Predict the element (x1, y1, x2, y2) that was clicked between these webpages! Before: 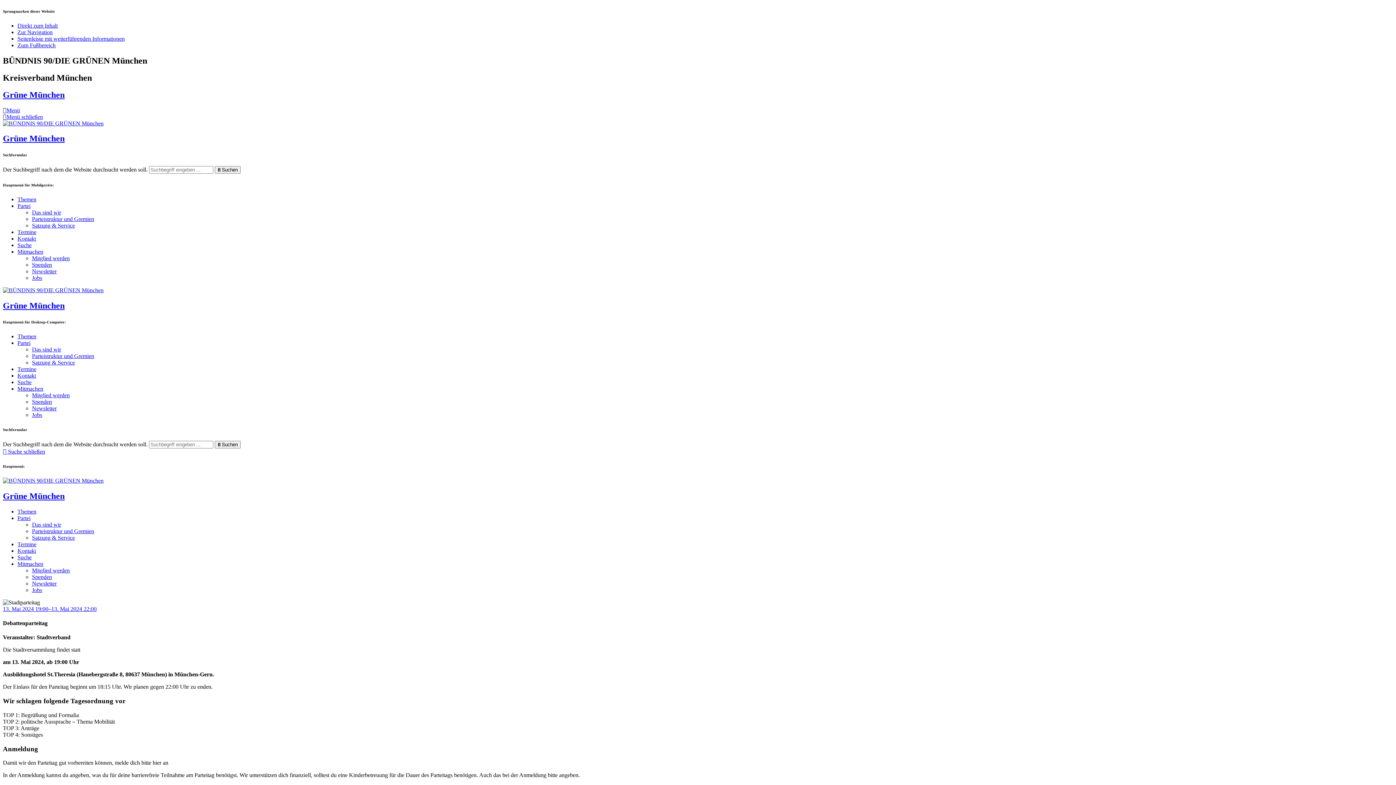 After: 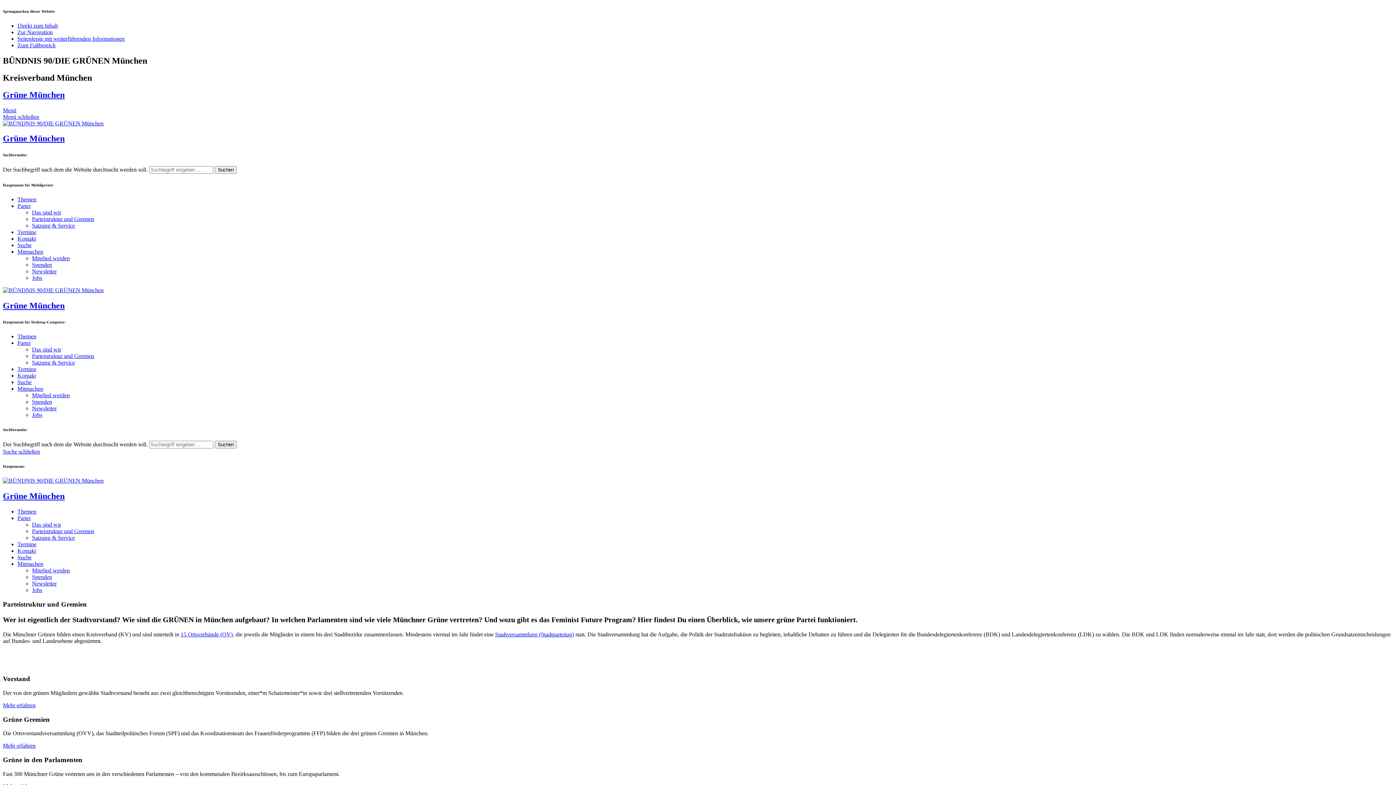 Action: label: Parteistruktur und Gremien bbox: (32, 353, 94, 359)